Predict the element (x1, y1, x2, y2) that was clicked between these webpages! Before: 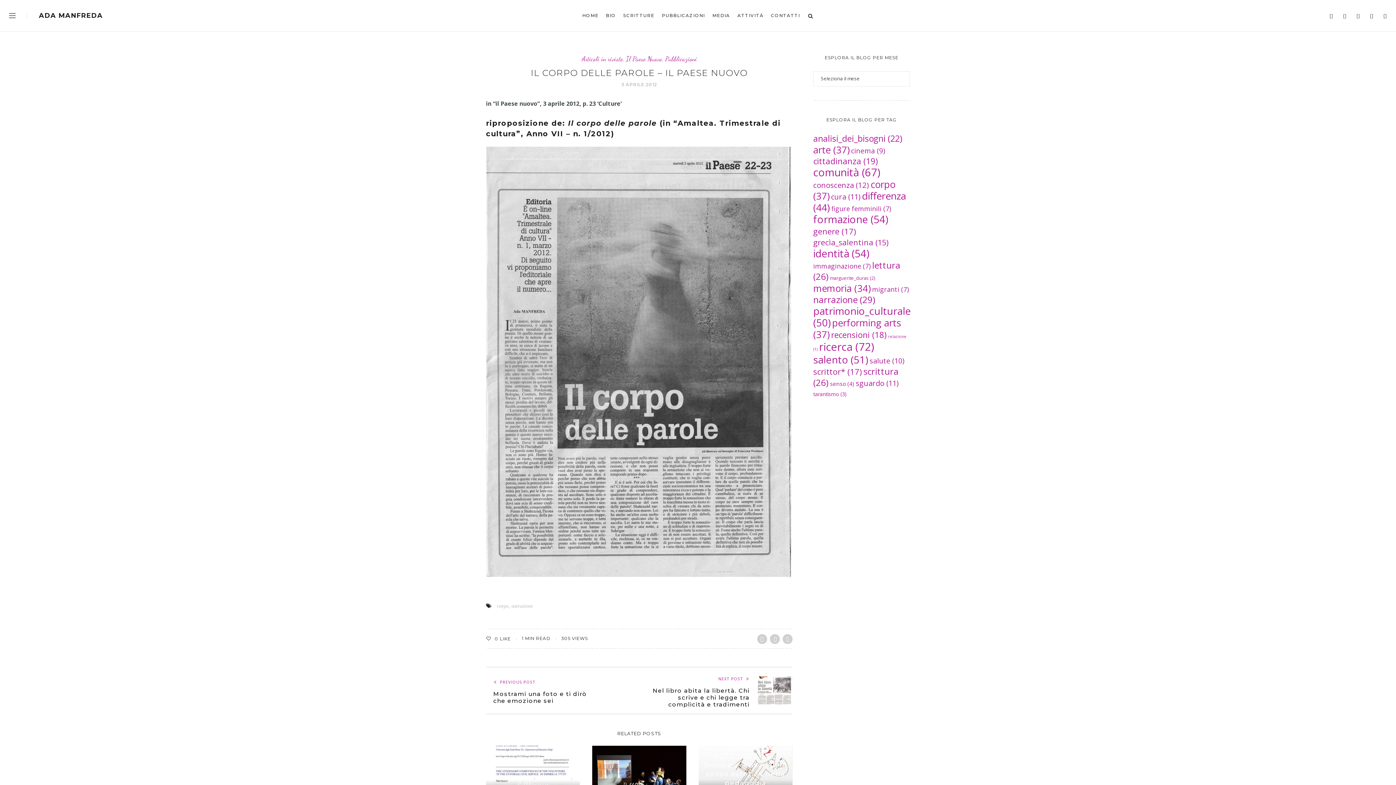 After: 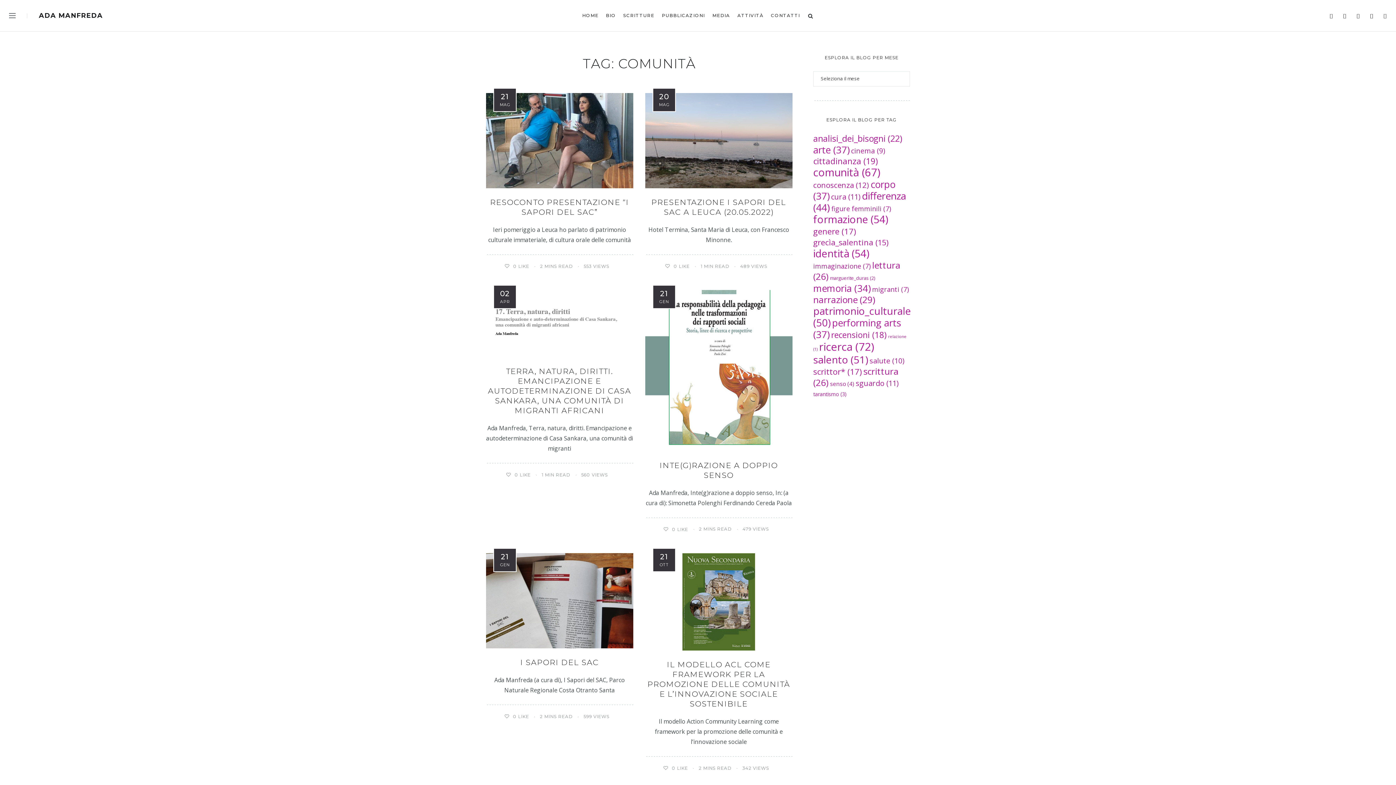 Action: label: comunità (67 elementi) bbox: (813, 165, 880, 179)